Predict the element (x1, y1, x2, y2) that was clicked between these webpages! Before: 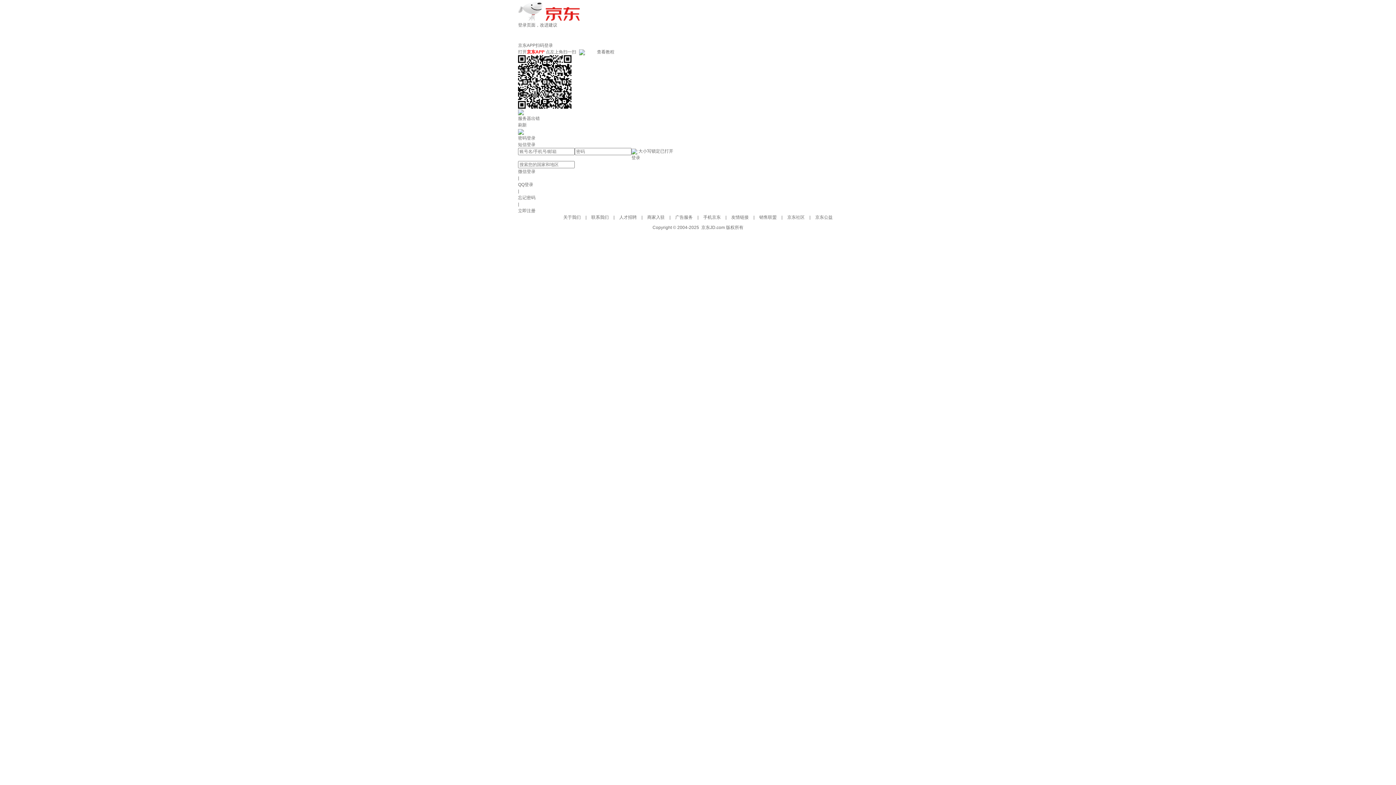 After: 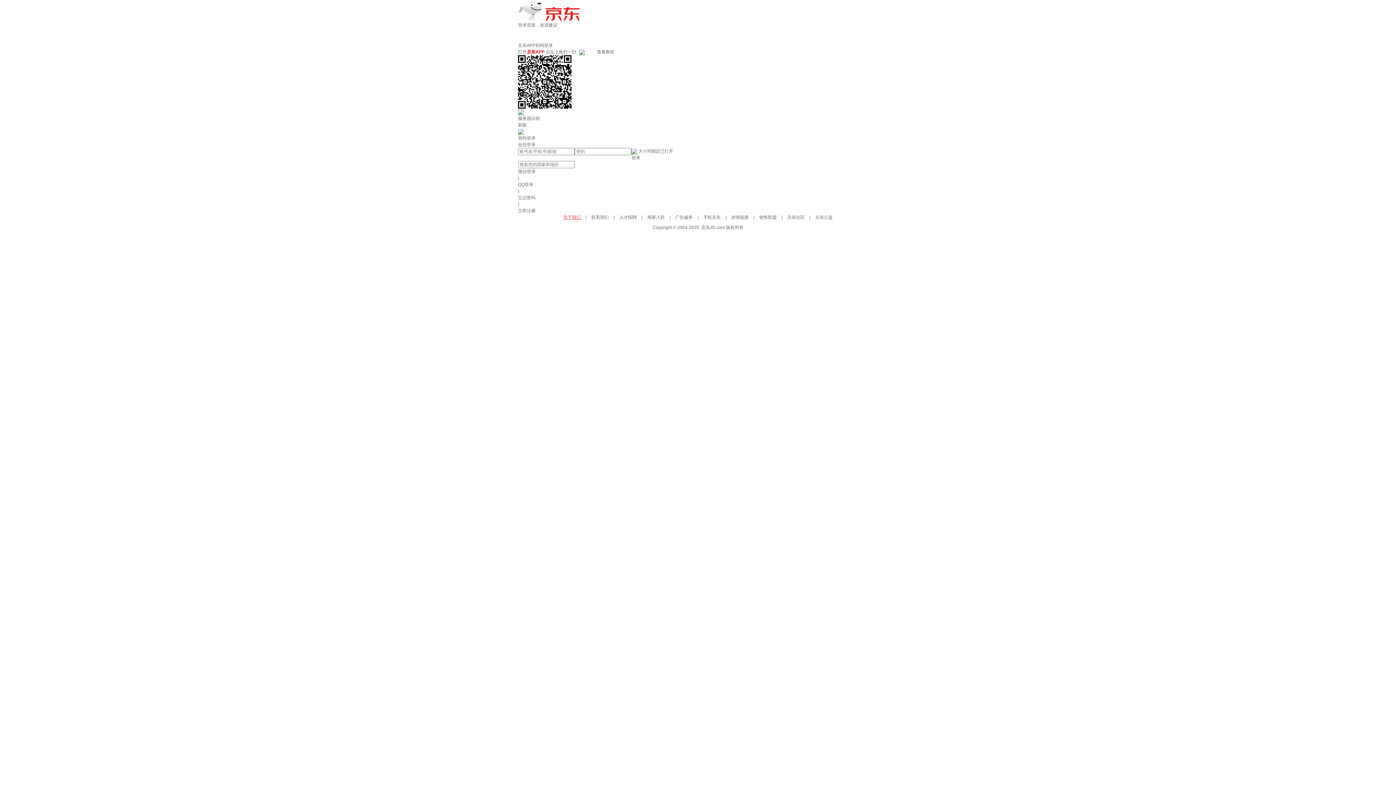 Action: label: 关于我们  bbox: (563, 214, 582, 220)